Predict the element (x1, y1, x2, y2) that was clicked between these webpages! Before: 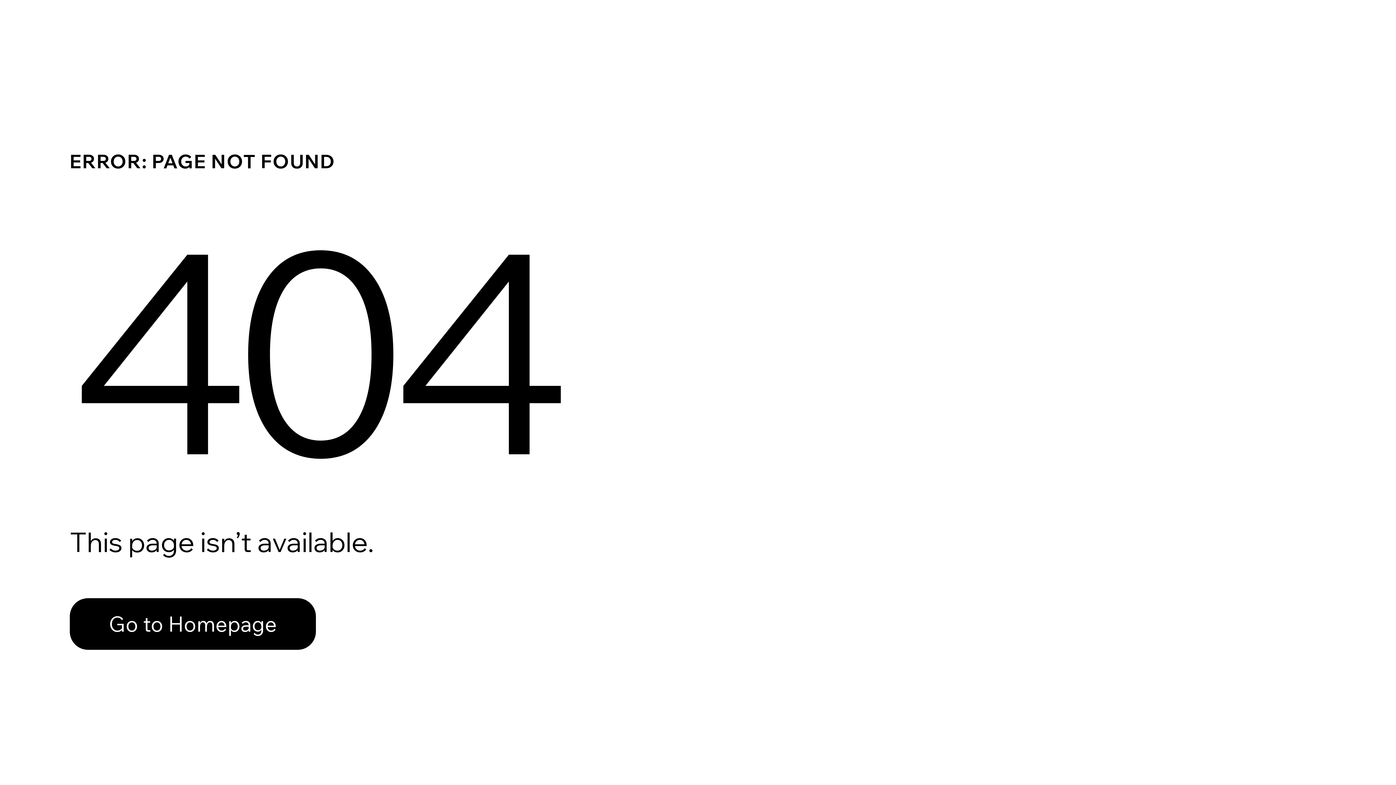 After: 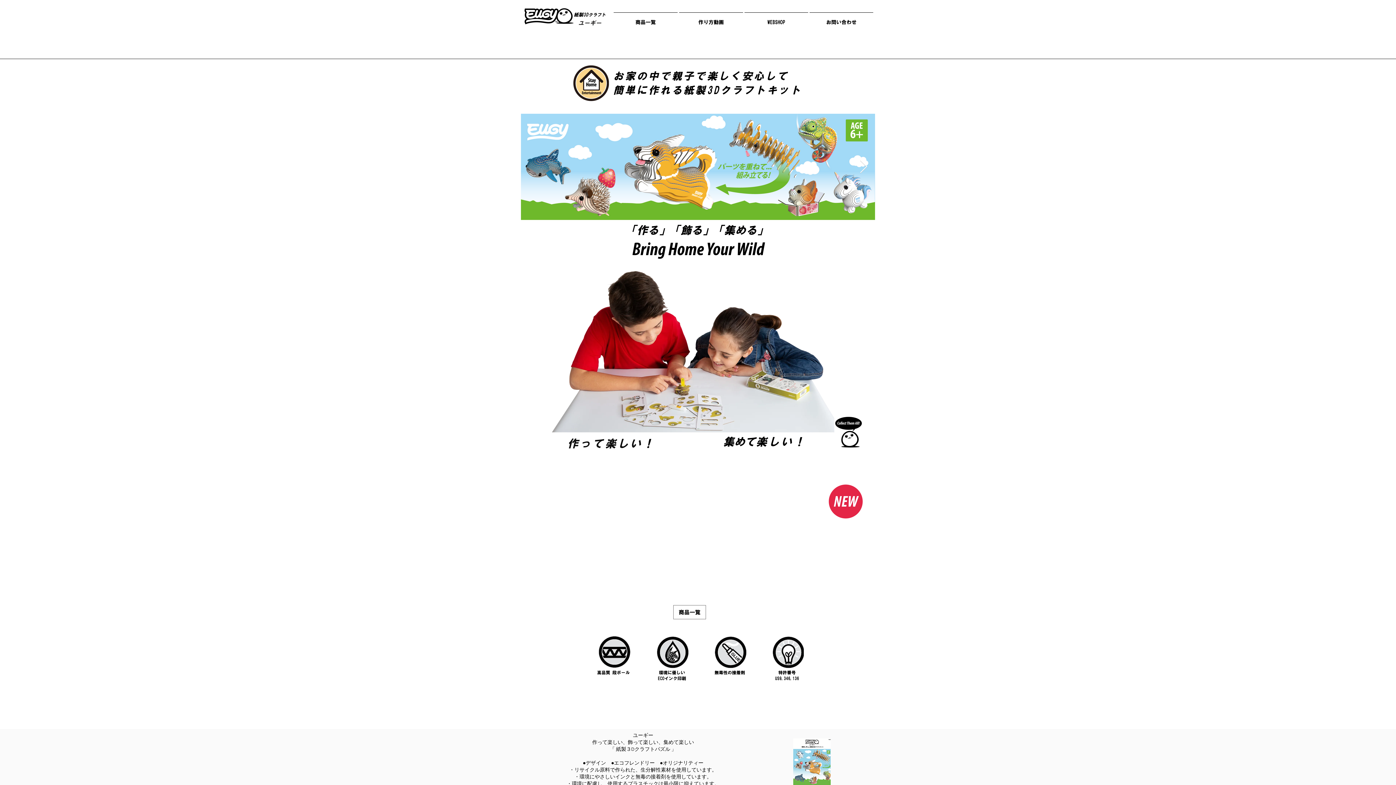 Action: label: Go to Homepage bbox: (69, 582, 768, 659)